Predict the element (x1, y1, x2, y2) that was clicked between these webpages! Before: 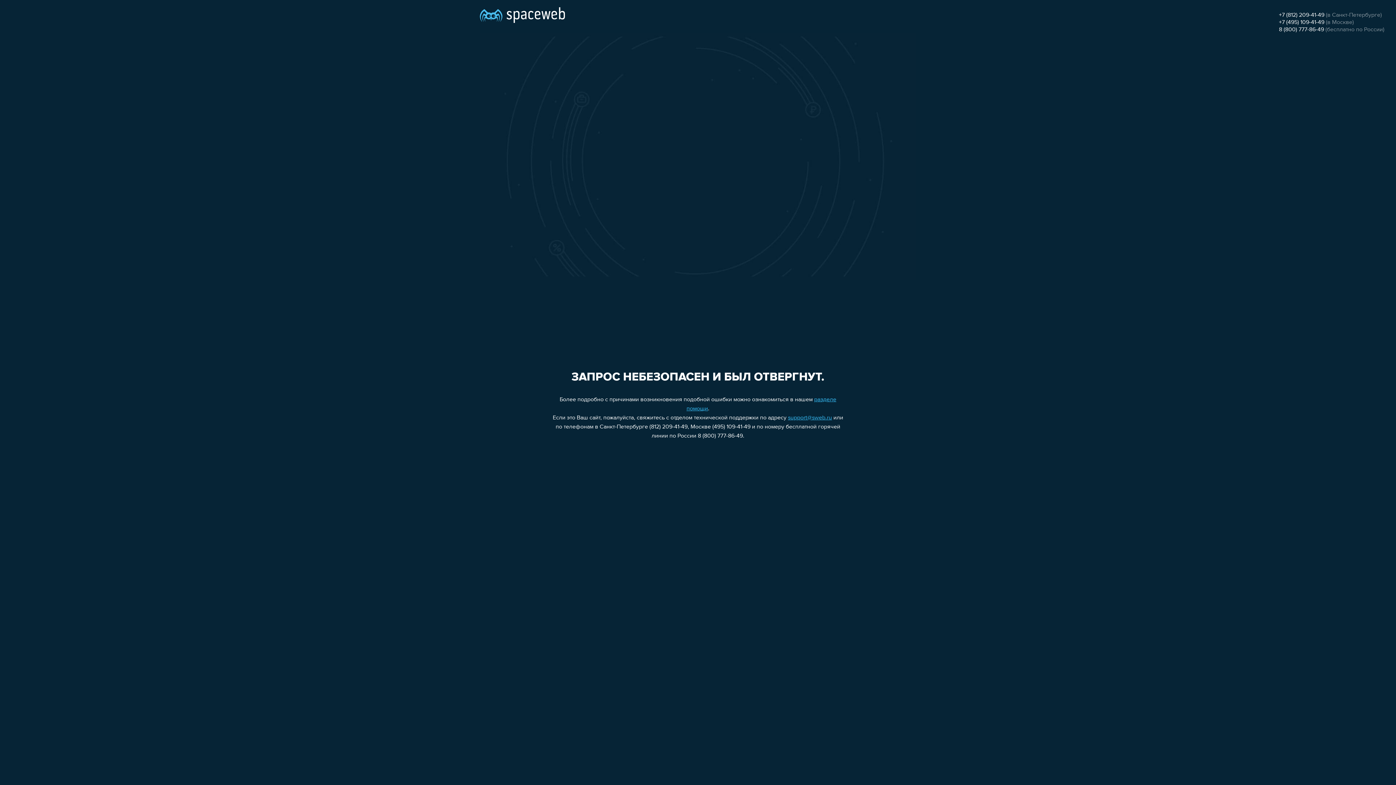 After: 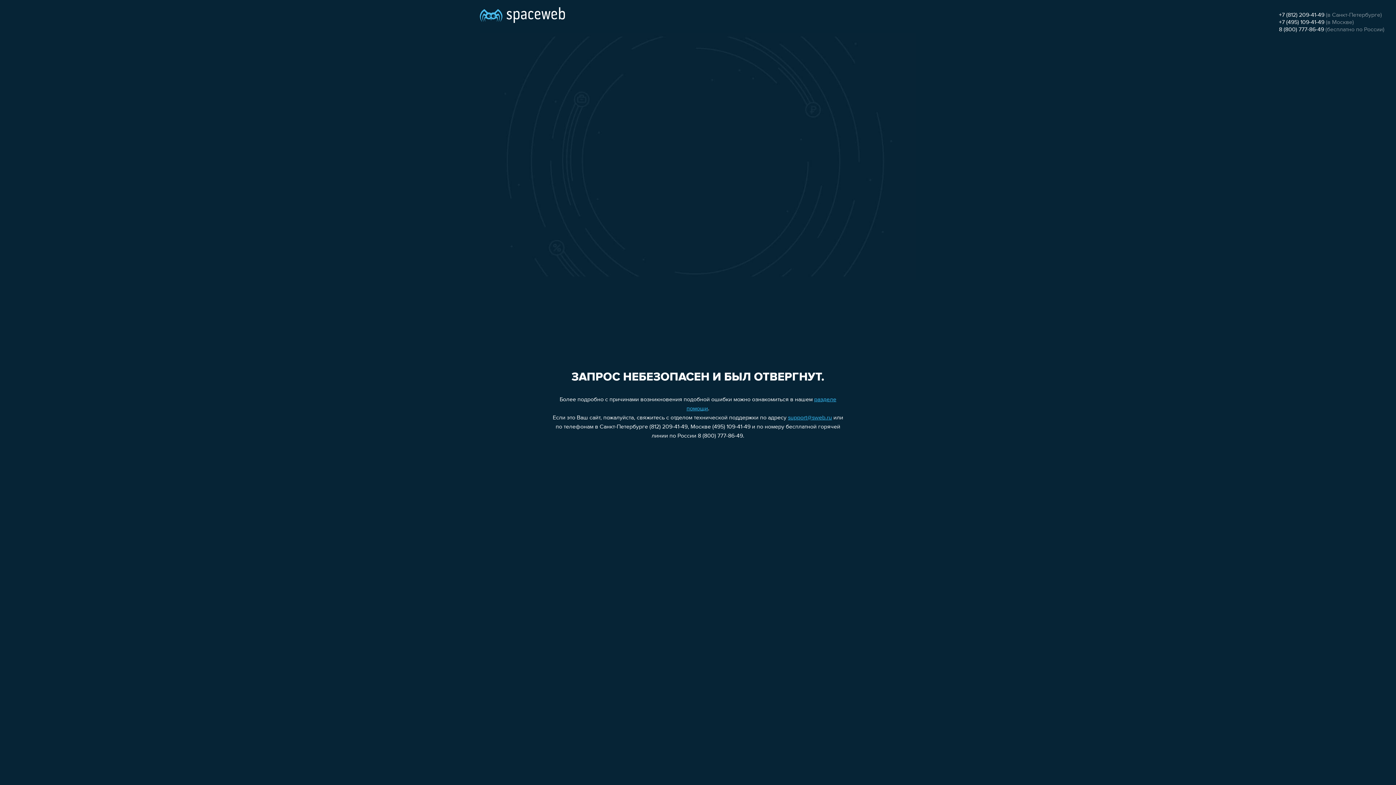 Action: label: support@sweb.ru bbox: (788, 415, 832, 421)